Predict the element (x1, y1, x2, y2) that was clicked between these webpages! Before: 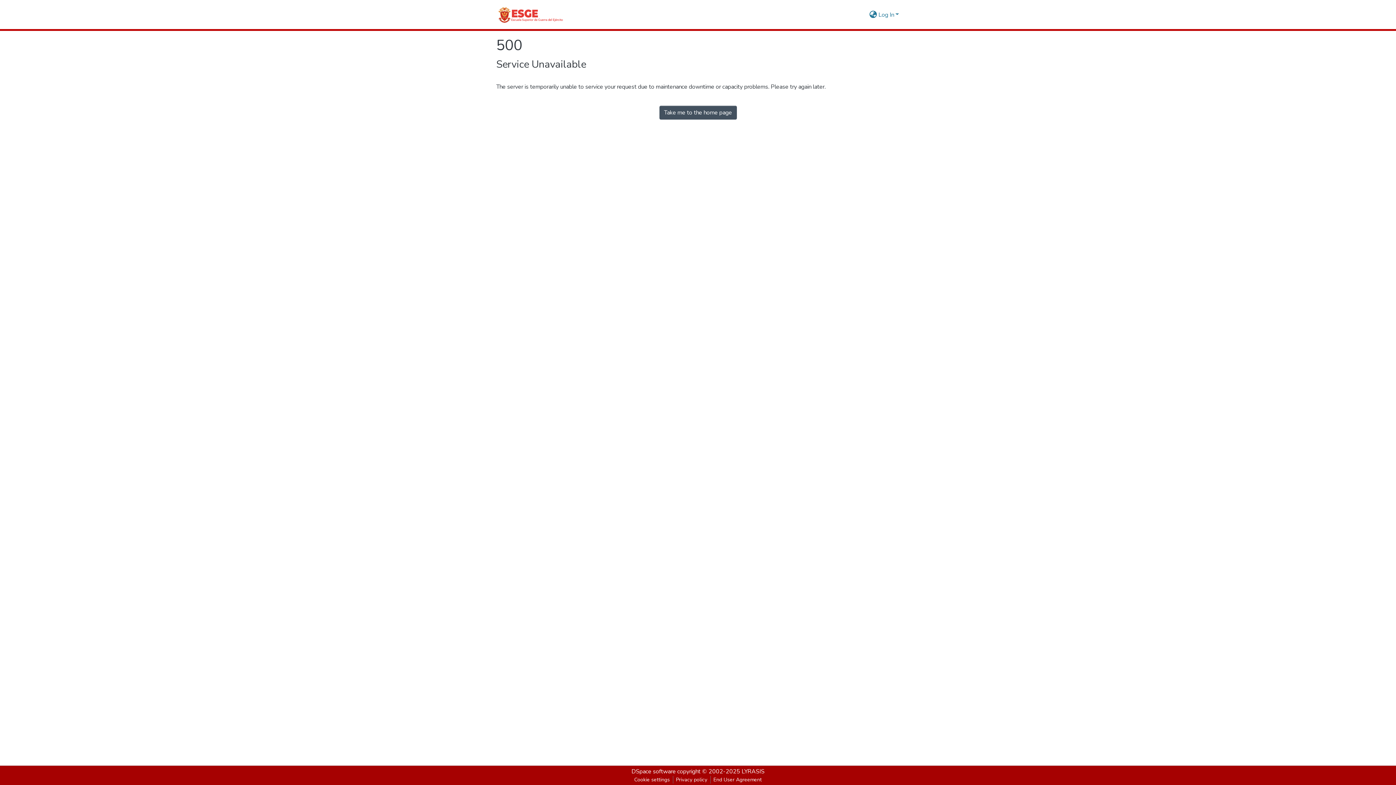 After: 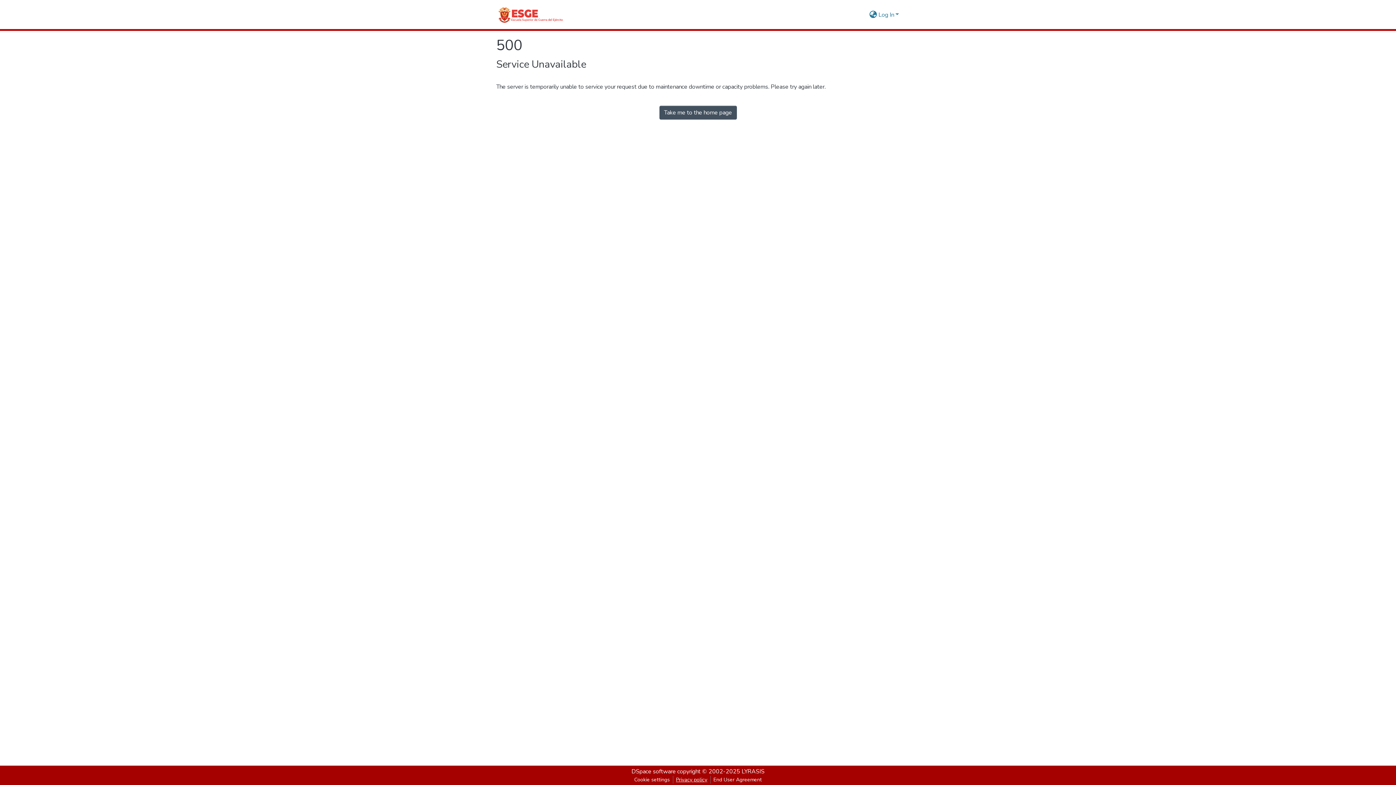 Action: bbox: (673, 776, 710, 784) label: Privacy policy